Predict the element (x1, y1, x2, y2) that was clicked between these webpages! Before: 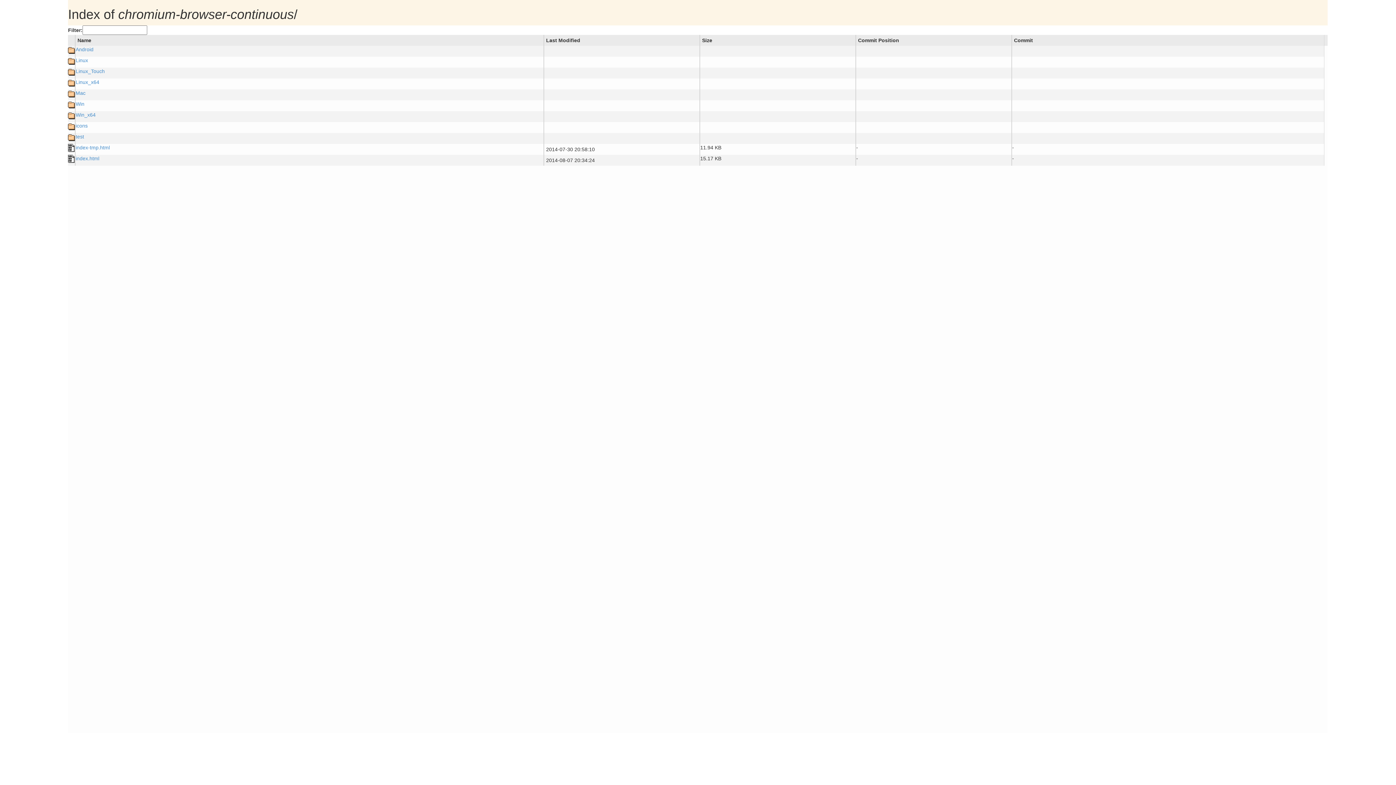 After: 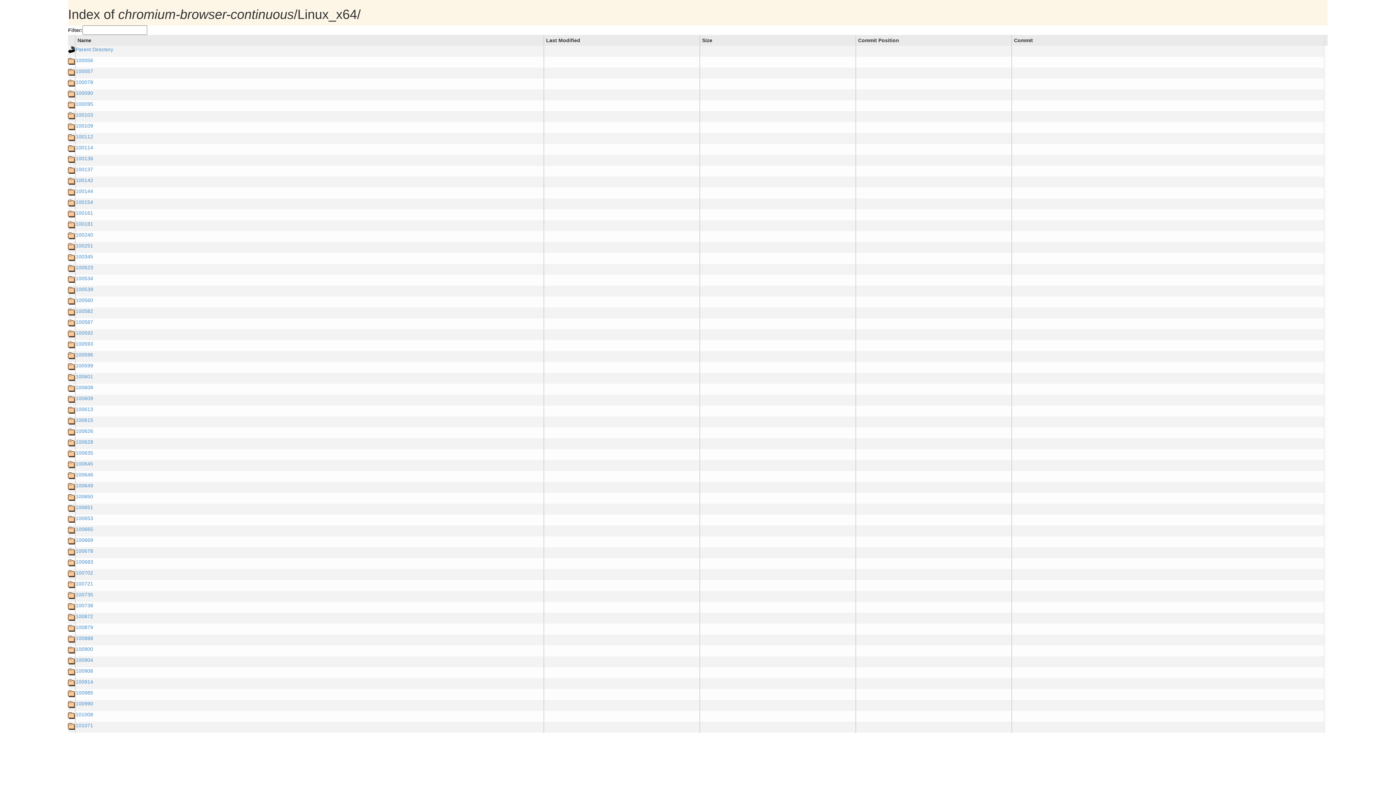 Action: bbox: (75, 79, 99, 85) label: Linux_x64